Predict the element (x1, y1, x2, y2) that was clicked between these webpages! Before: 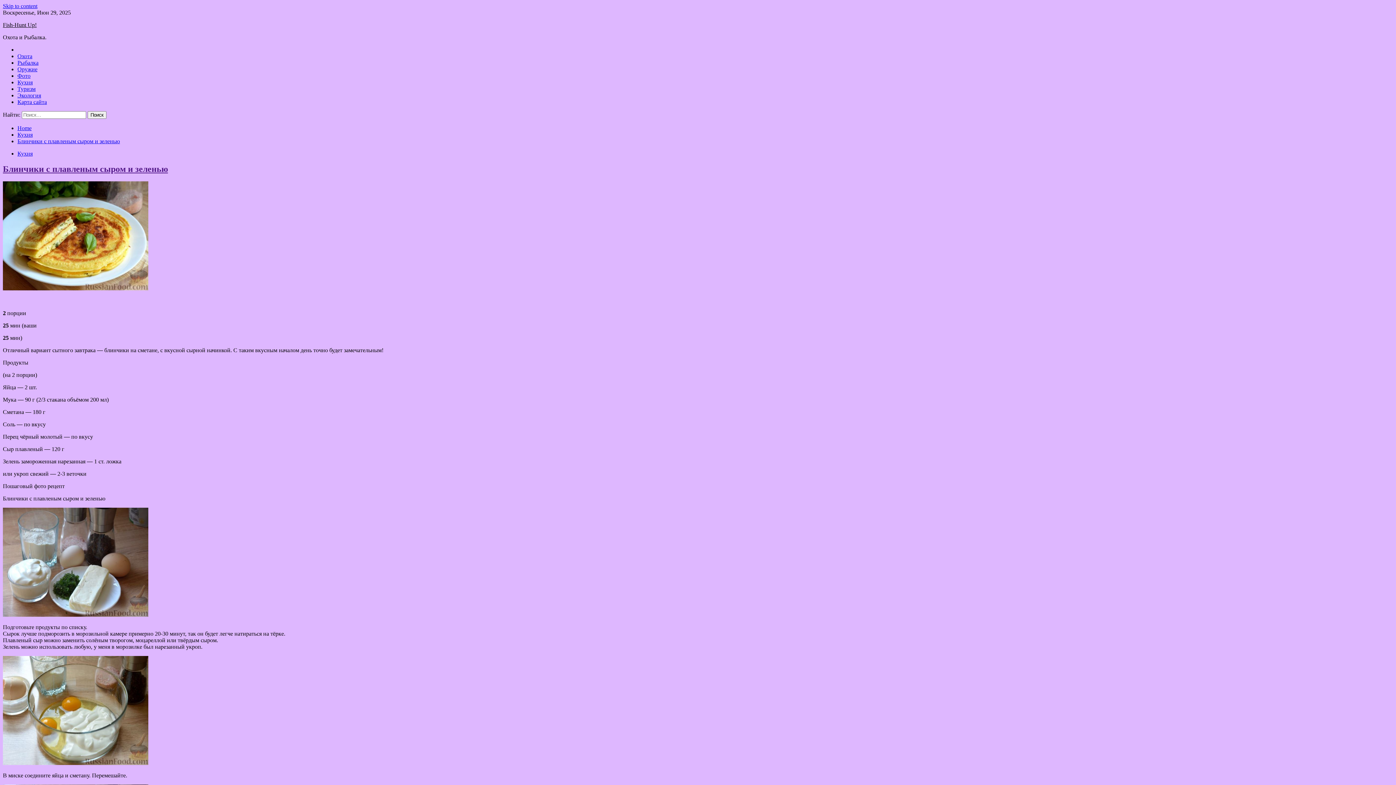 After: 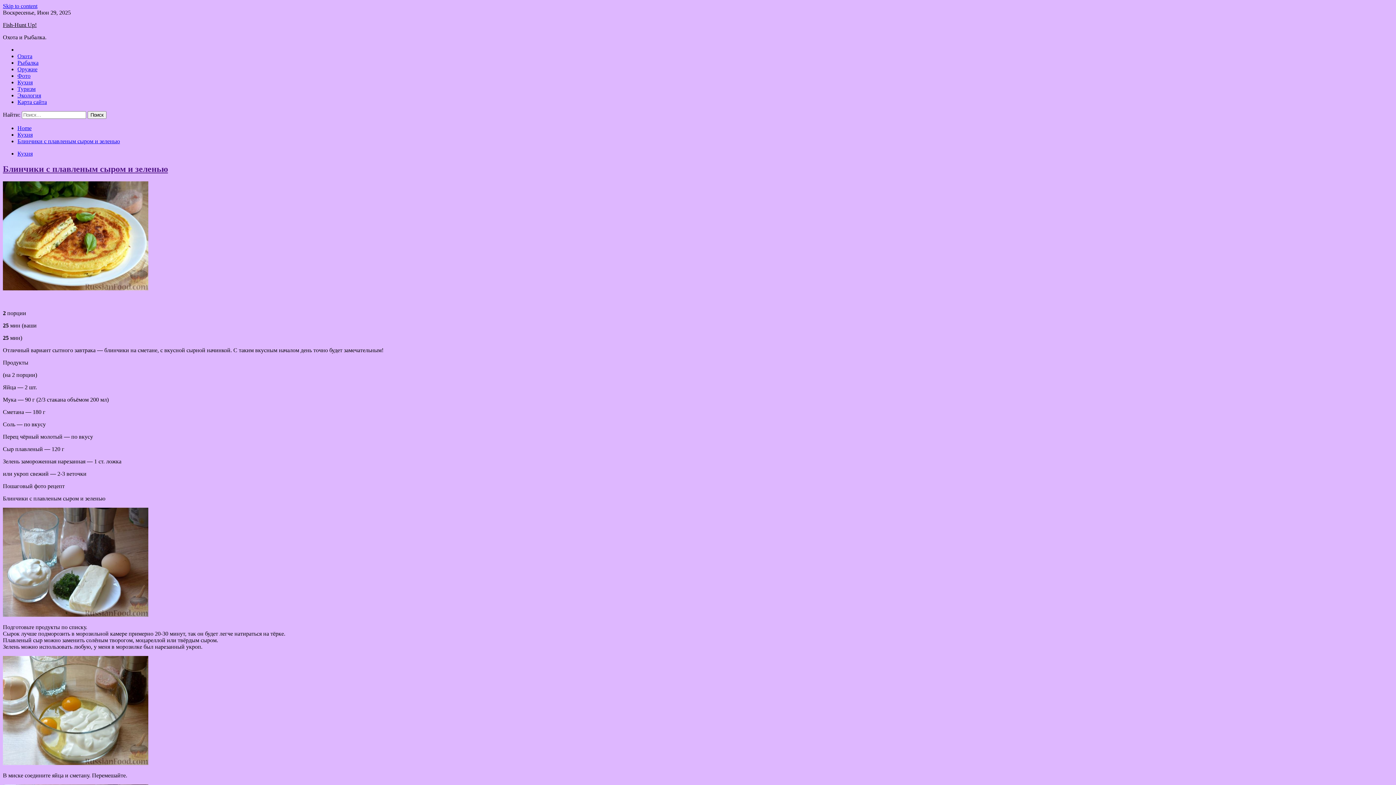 Action: bbox: (17, 138, 120, 144) label: Блинчики с плавленым сыром и зеленью